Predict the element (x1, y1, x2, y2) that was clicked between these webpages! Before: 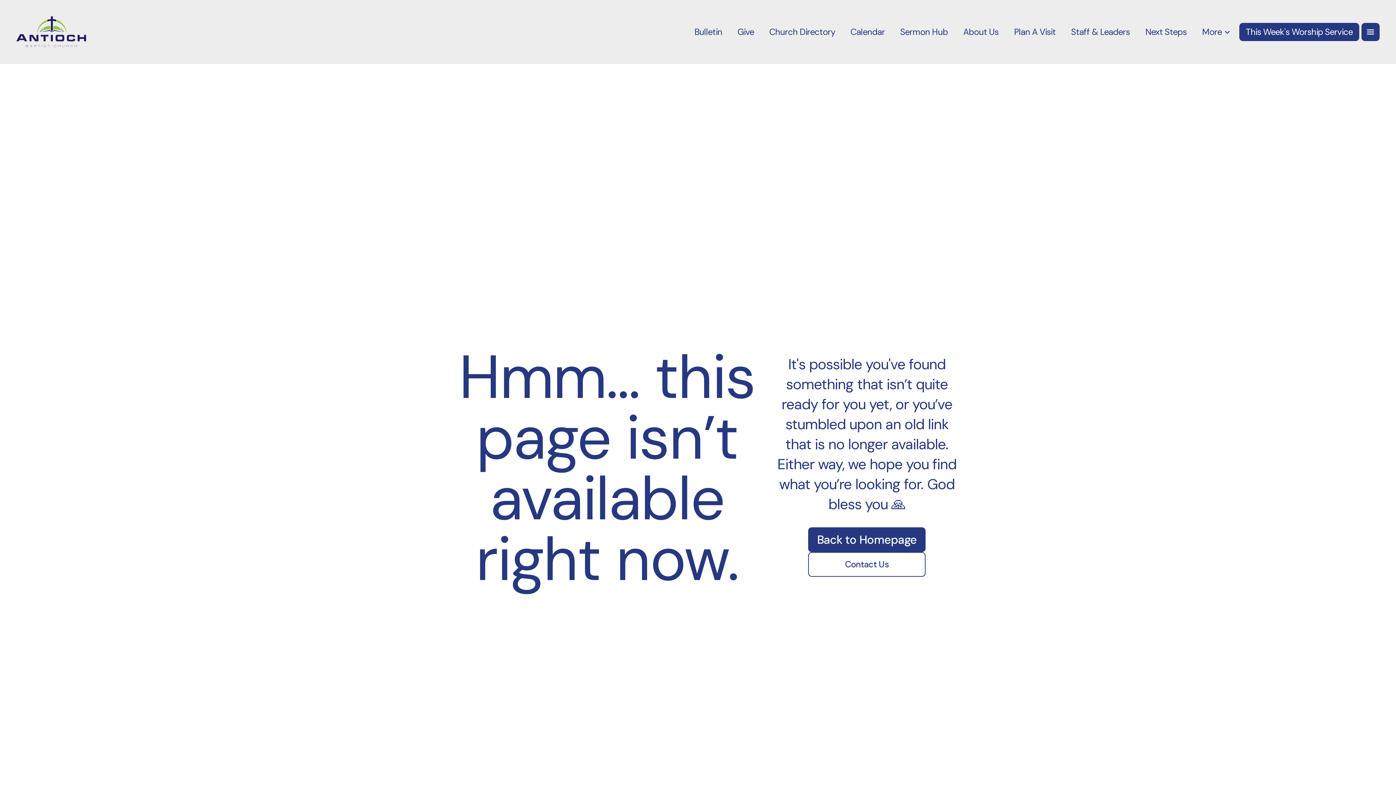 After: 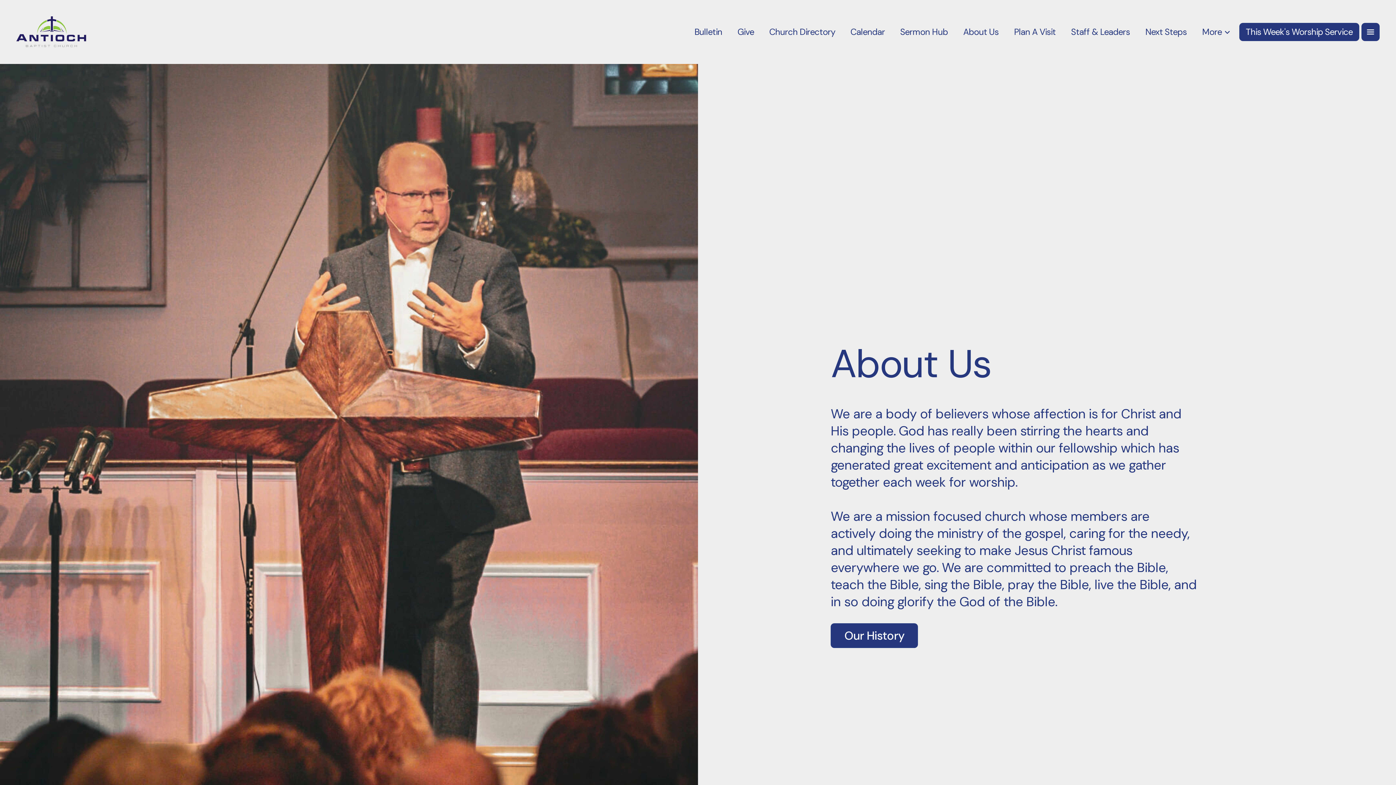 Action: bbox: (956, 26, 1005, 37) label: About Us